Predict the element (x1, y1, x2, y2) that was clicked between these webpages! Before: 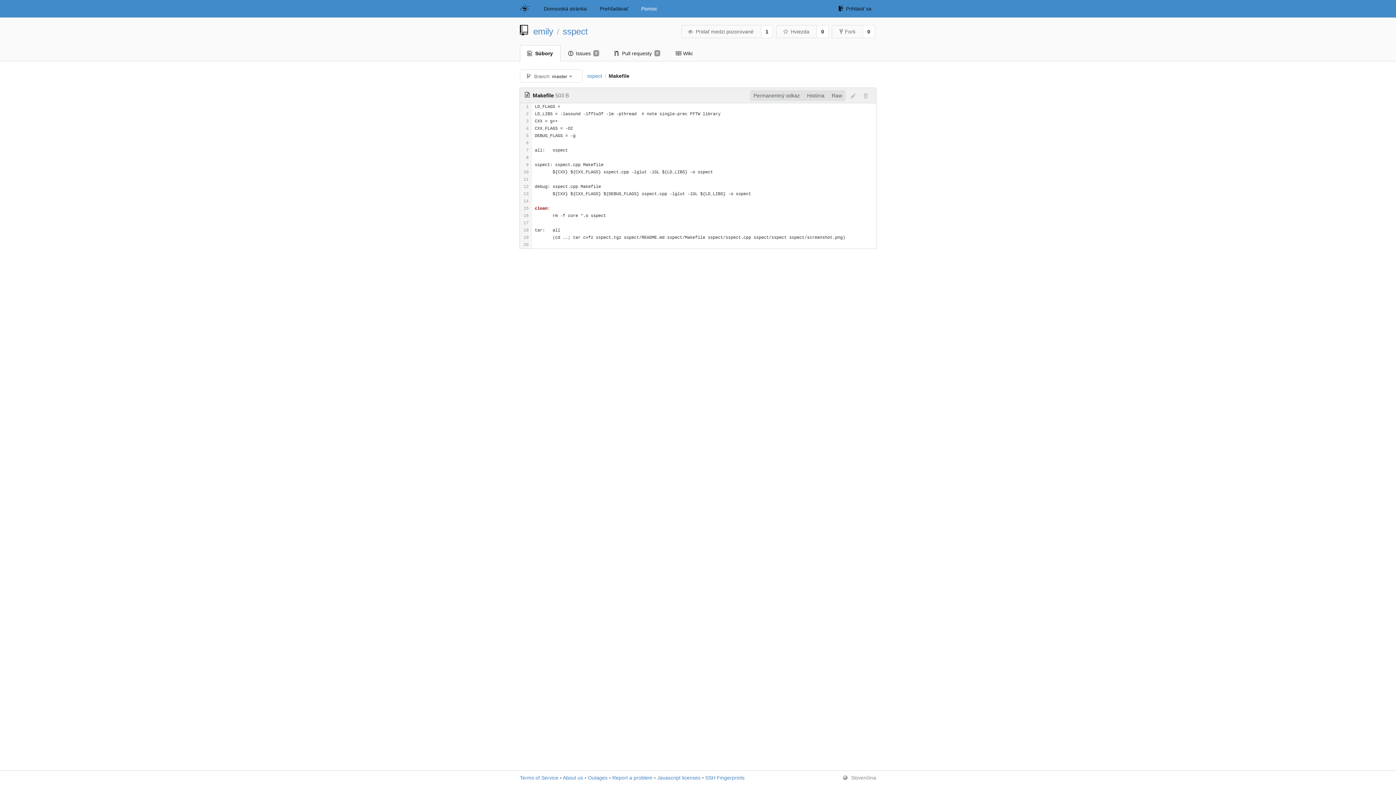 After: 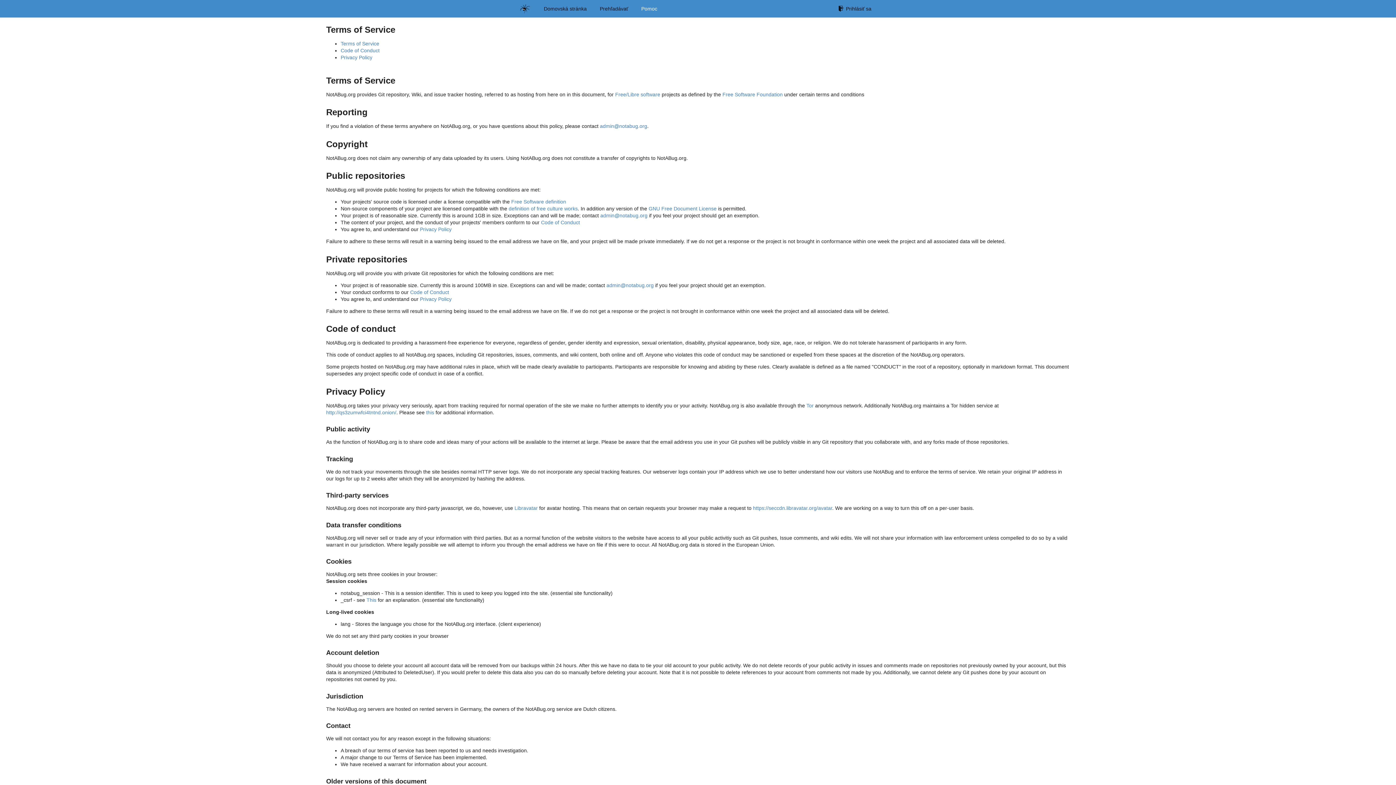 Action: bbox: (520, 775, 558, 781) label: Terms of Service